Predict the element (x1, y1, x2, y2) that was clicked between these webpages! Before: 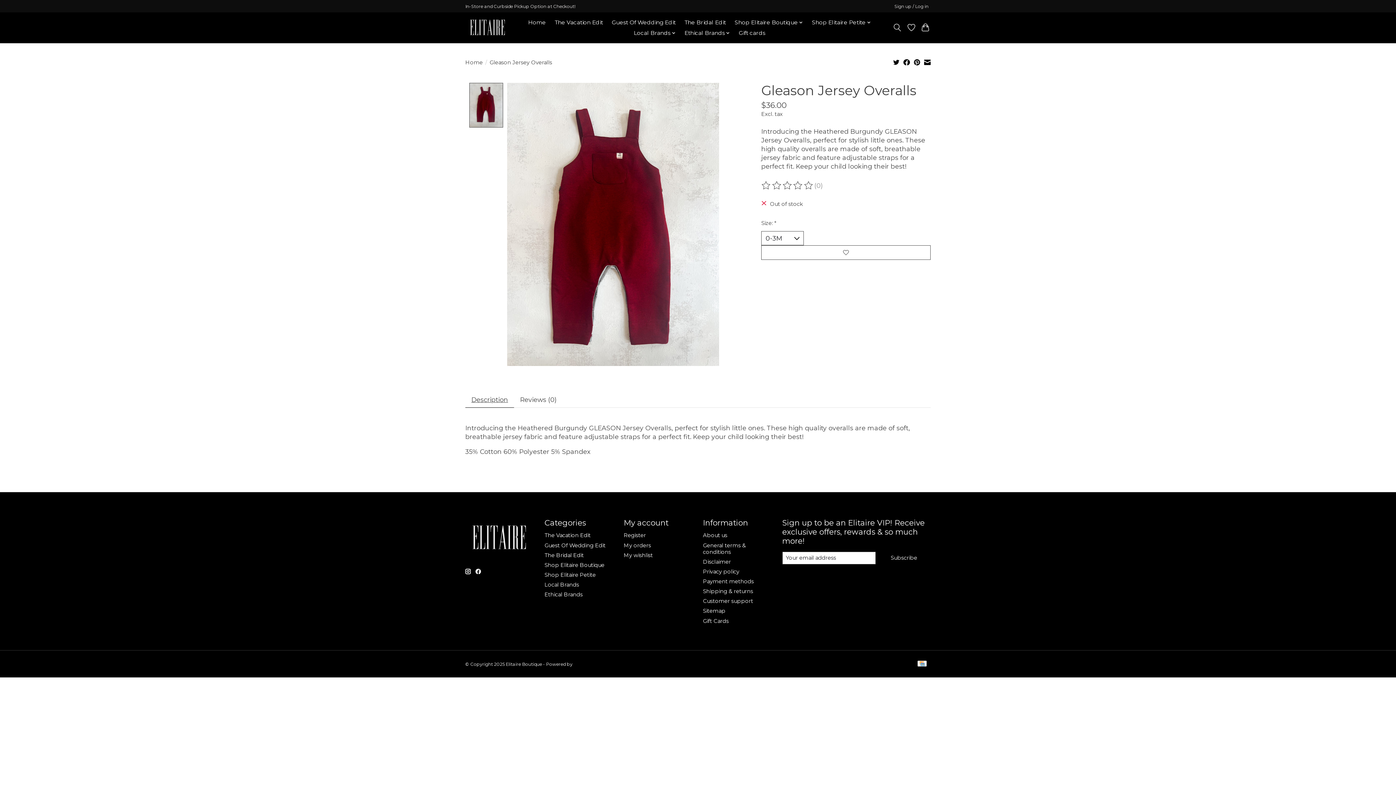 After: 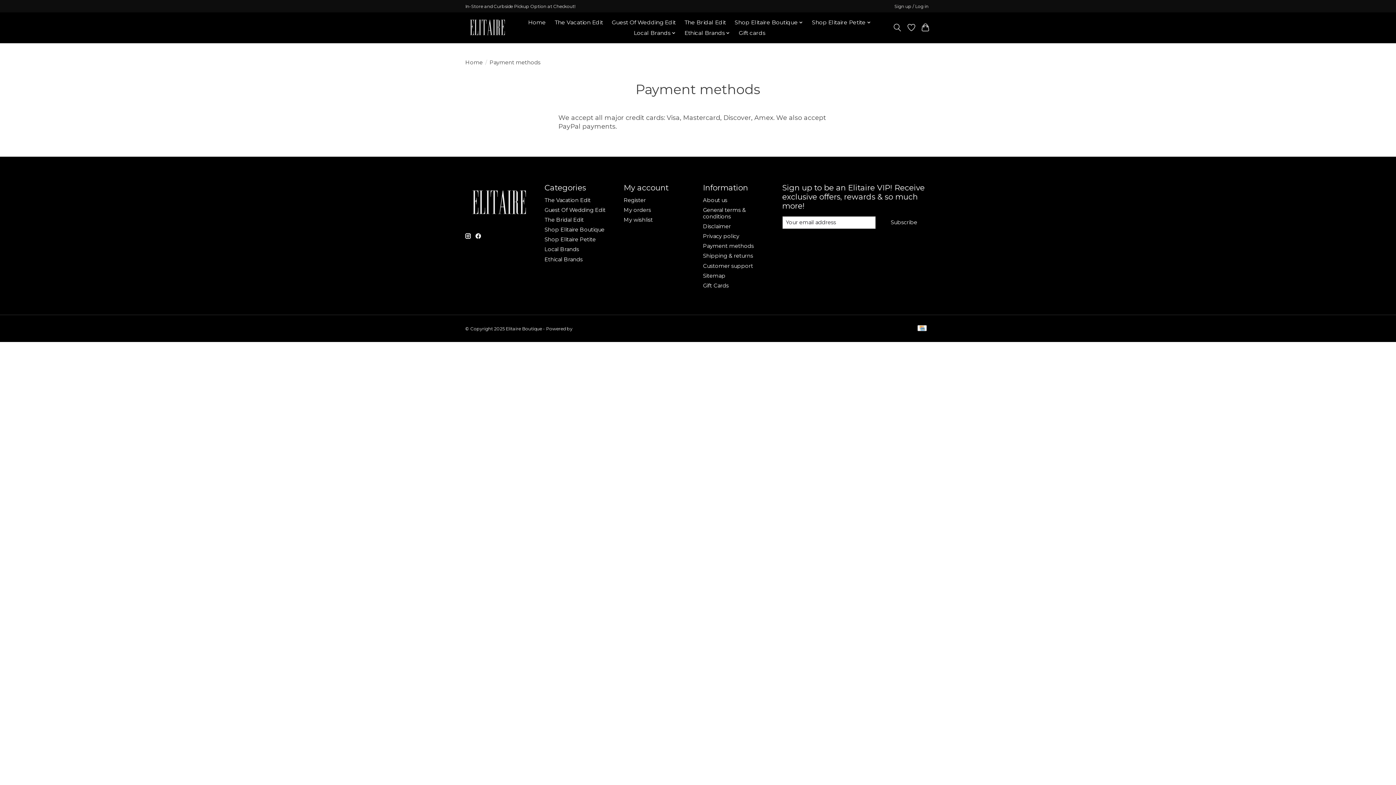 Action: label: Payment methods bbox: (703, 578, 754, 585)